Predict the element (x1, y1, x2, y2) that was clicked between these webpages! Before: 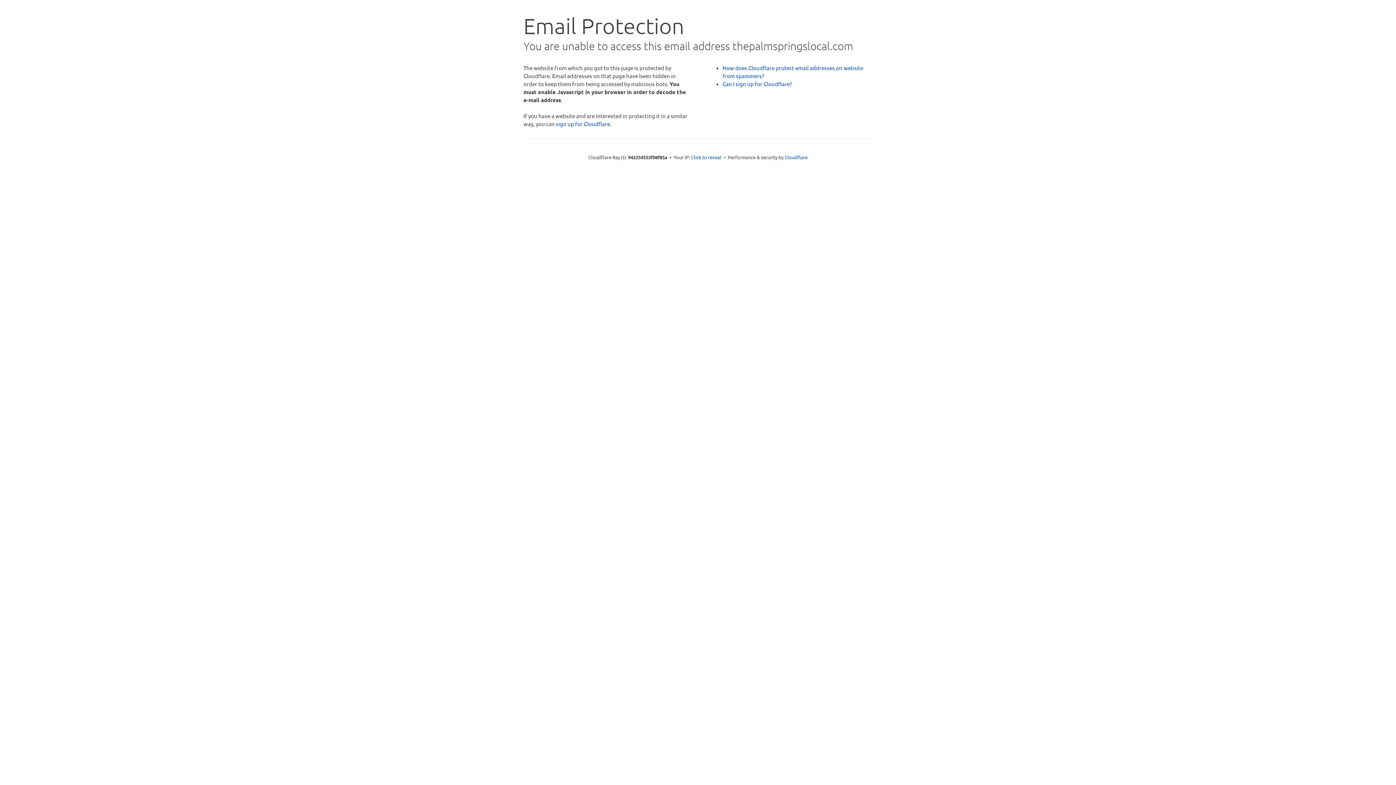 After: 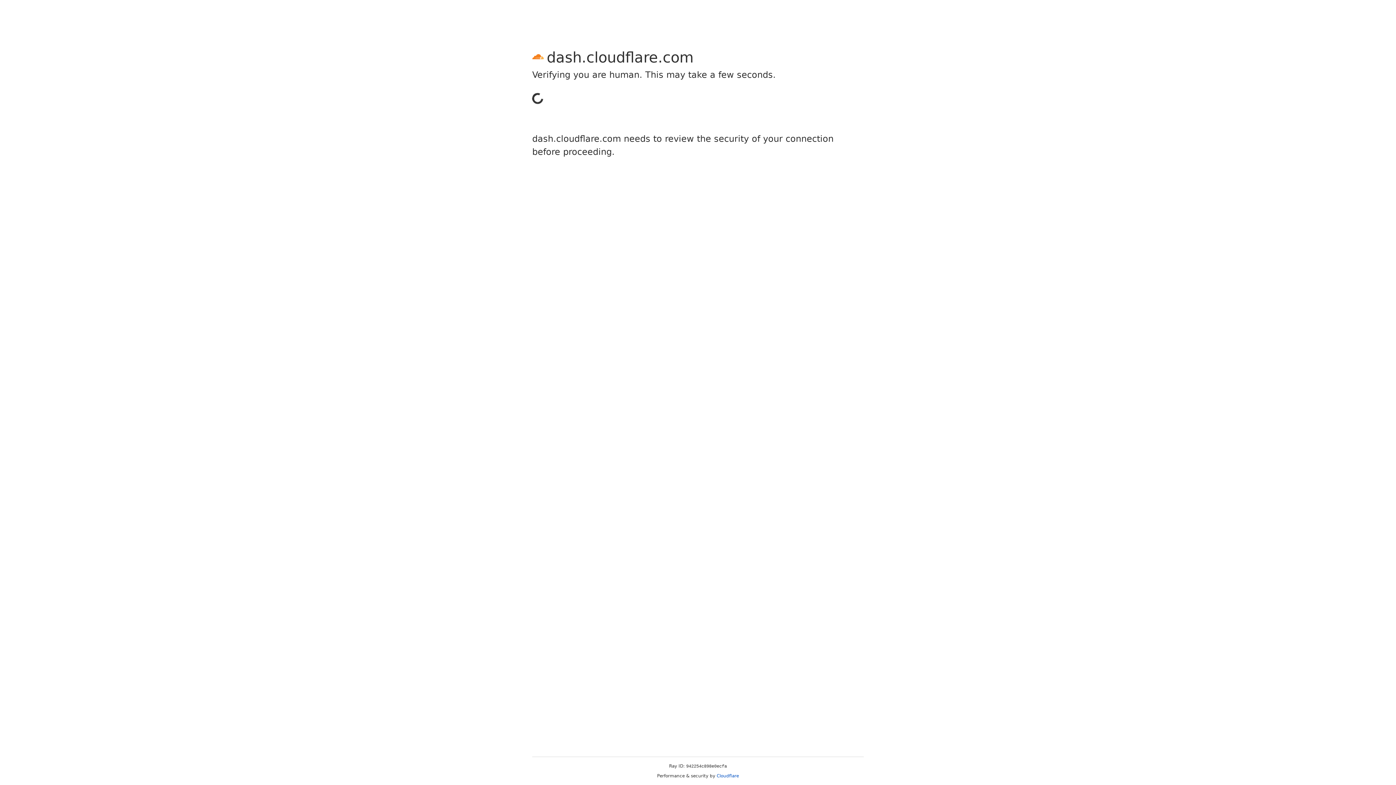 Action: bbox: (556, 120, 610, 127) label: sign up for Cloudflare